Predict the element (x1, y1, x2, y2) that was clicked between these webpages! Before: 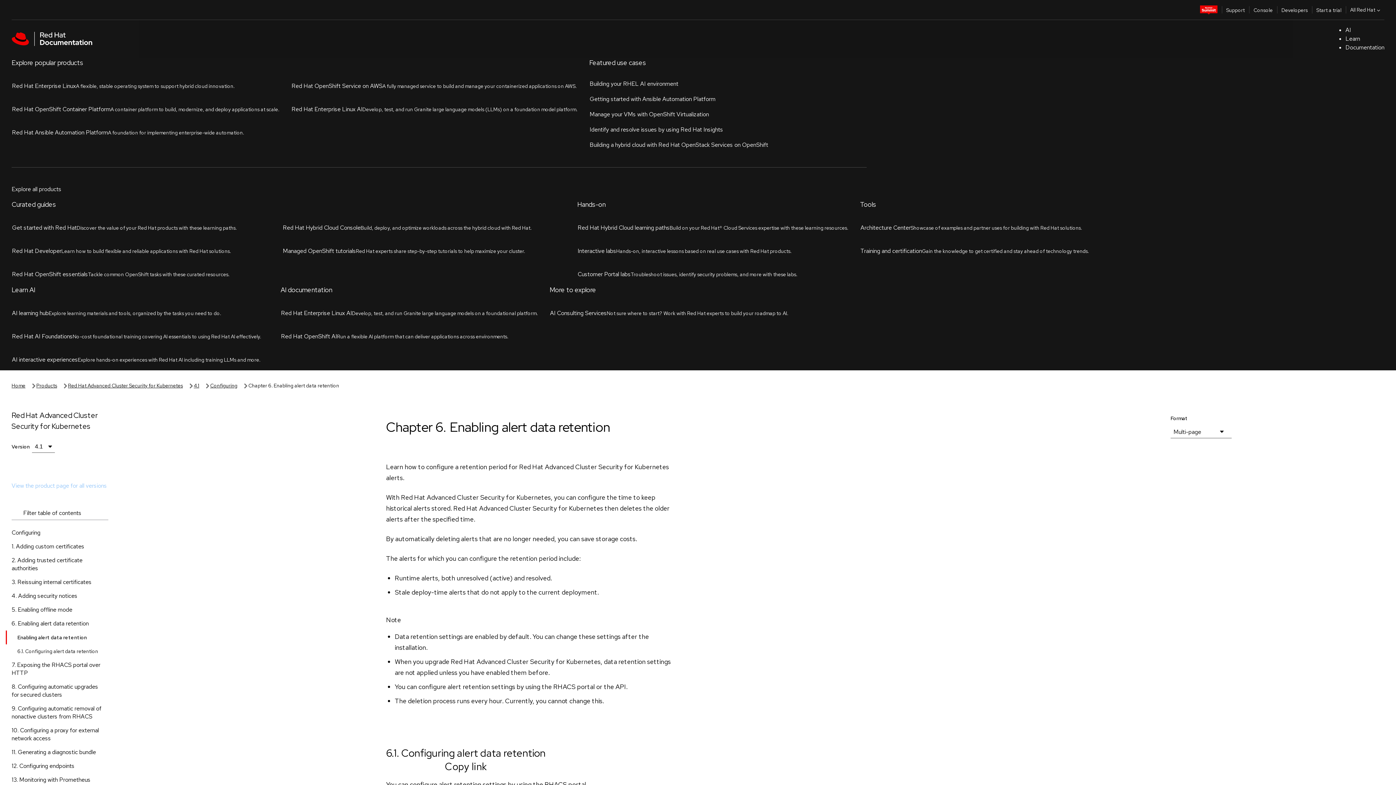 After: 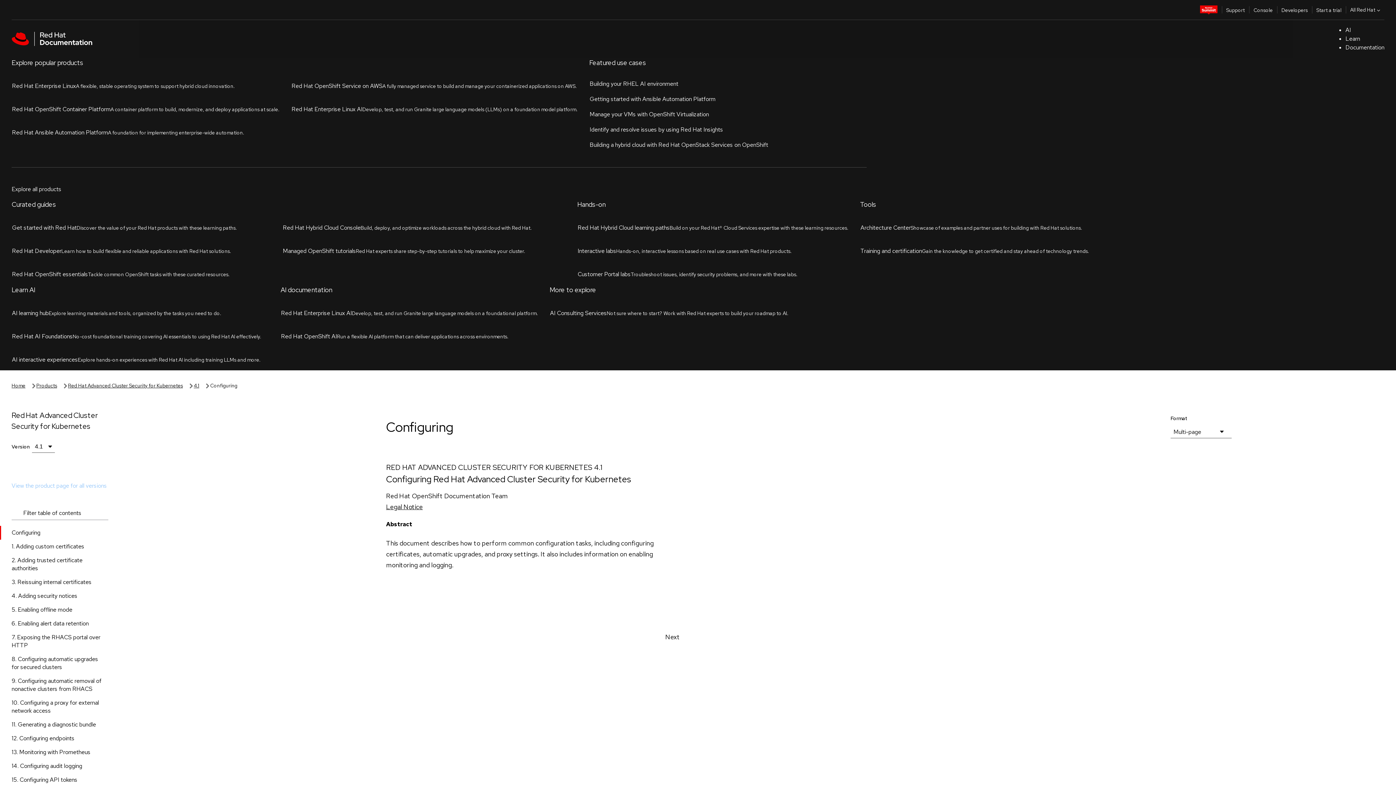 Action: bbox: (0, 201, 120, 215) label: Configuring